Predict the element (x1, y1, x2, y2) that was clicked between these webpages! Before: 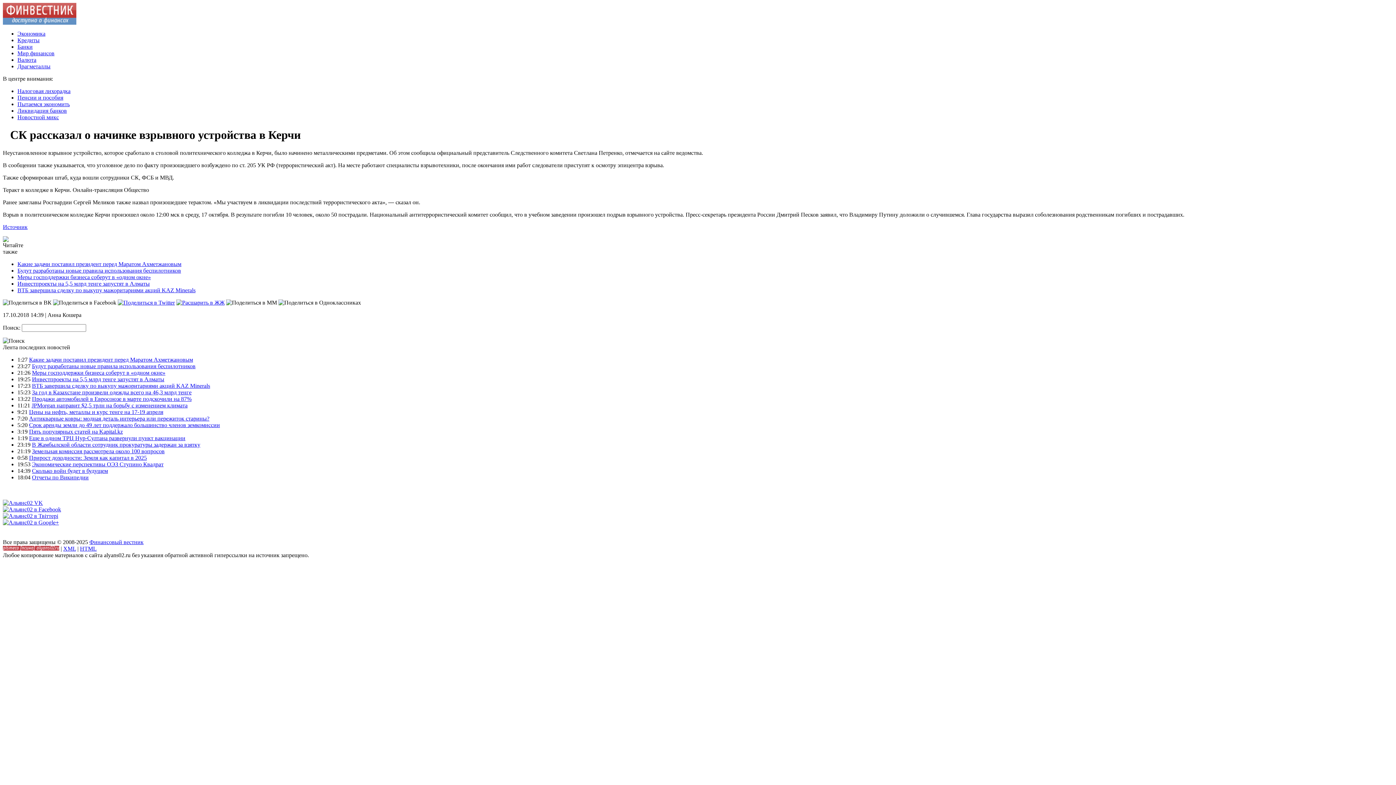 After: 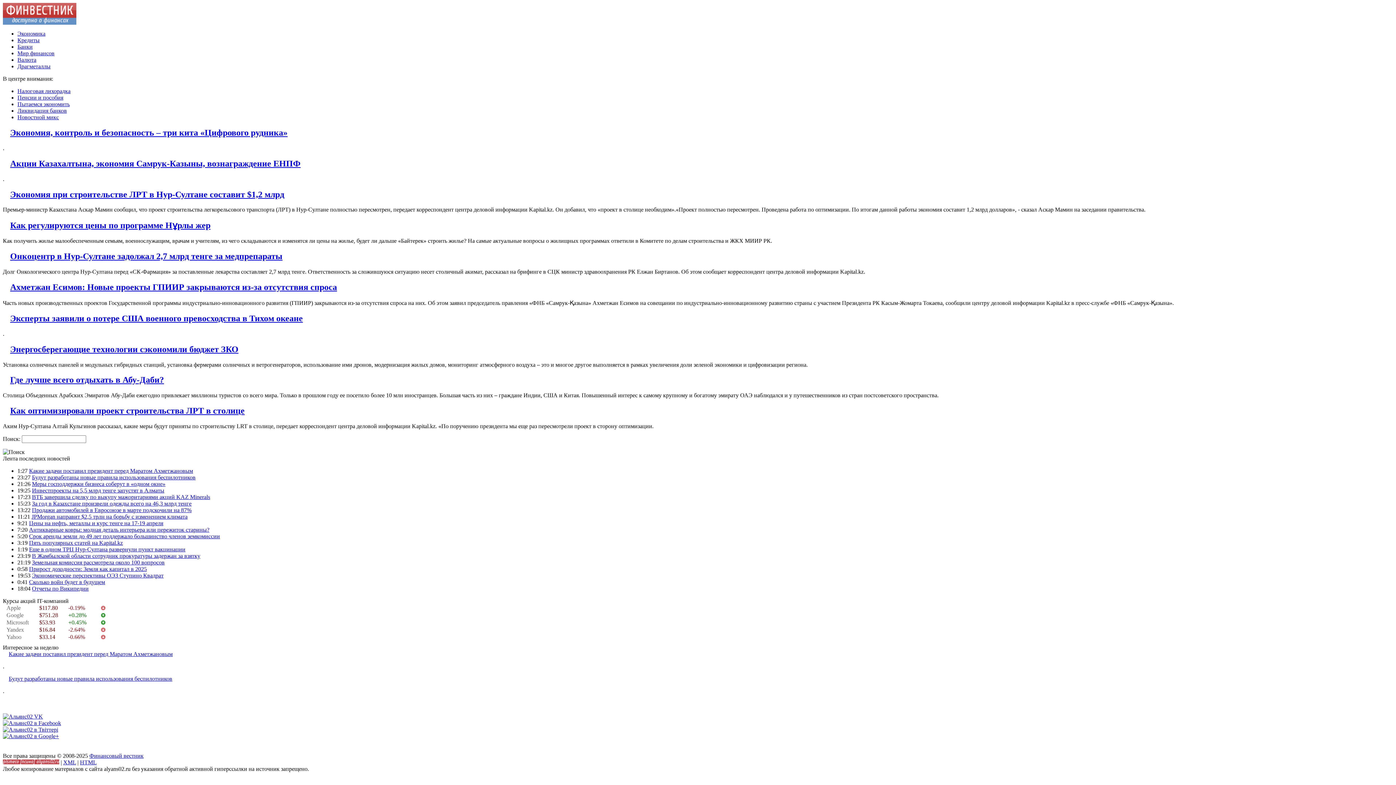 Action: label: Пытаемся экономить bbox: (17, 101, 69, 107)